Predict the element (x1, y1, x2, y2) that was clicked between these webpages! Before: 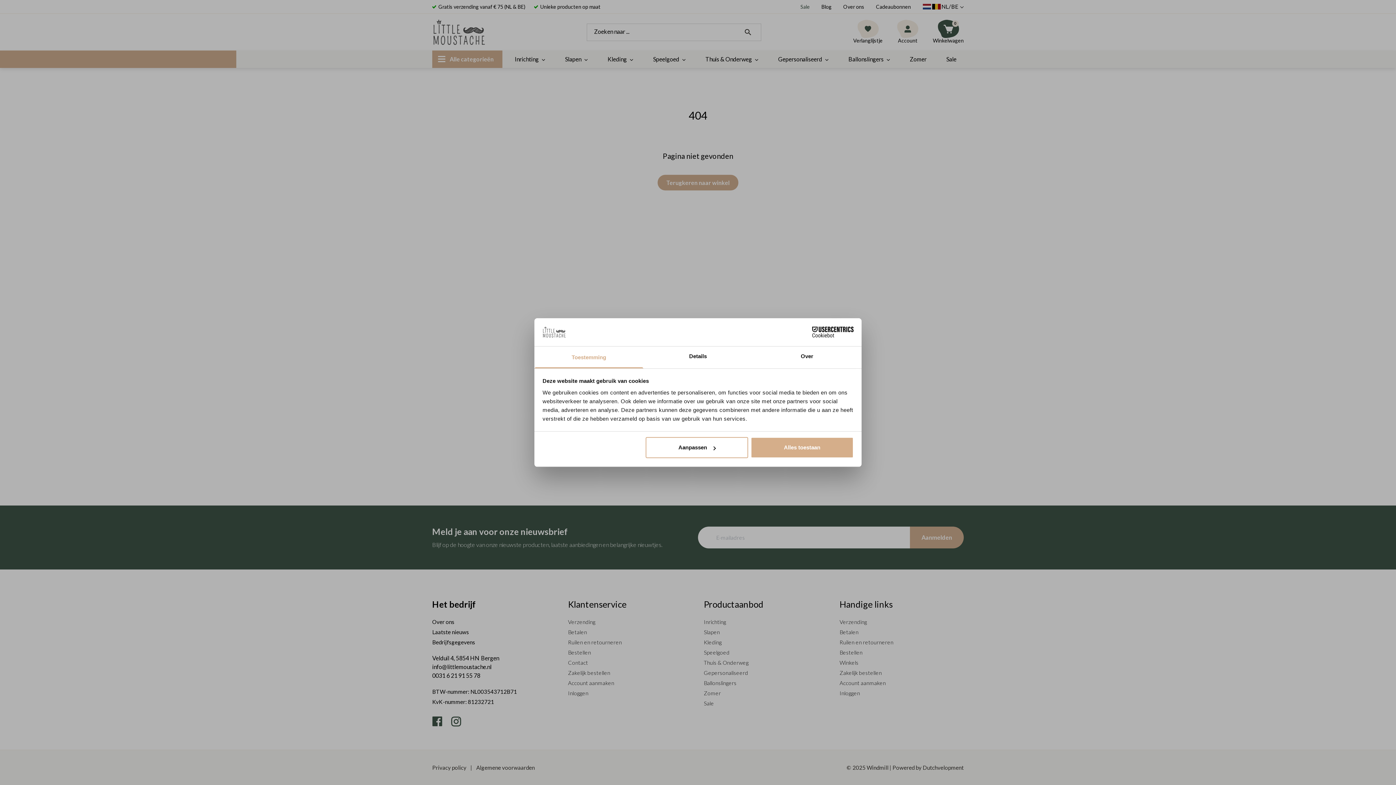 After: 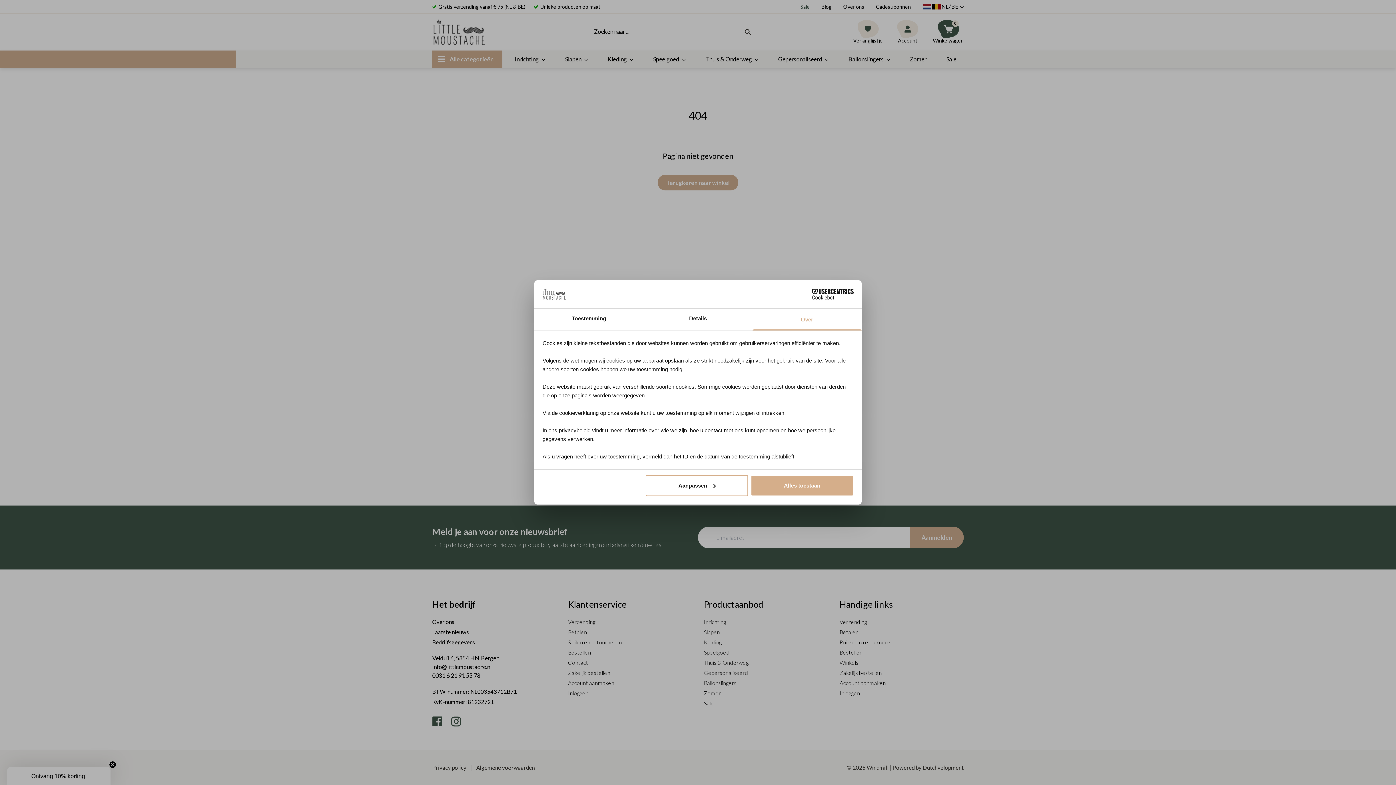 Action: label: Over bbox: (752, 346, 861, 368)